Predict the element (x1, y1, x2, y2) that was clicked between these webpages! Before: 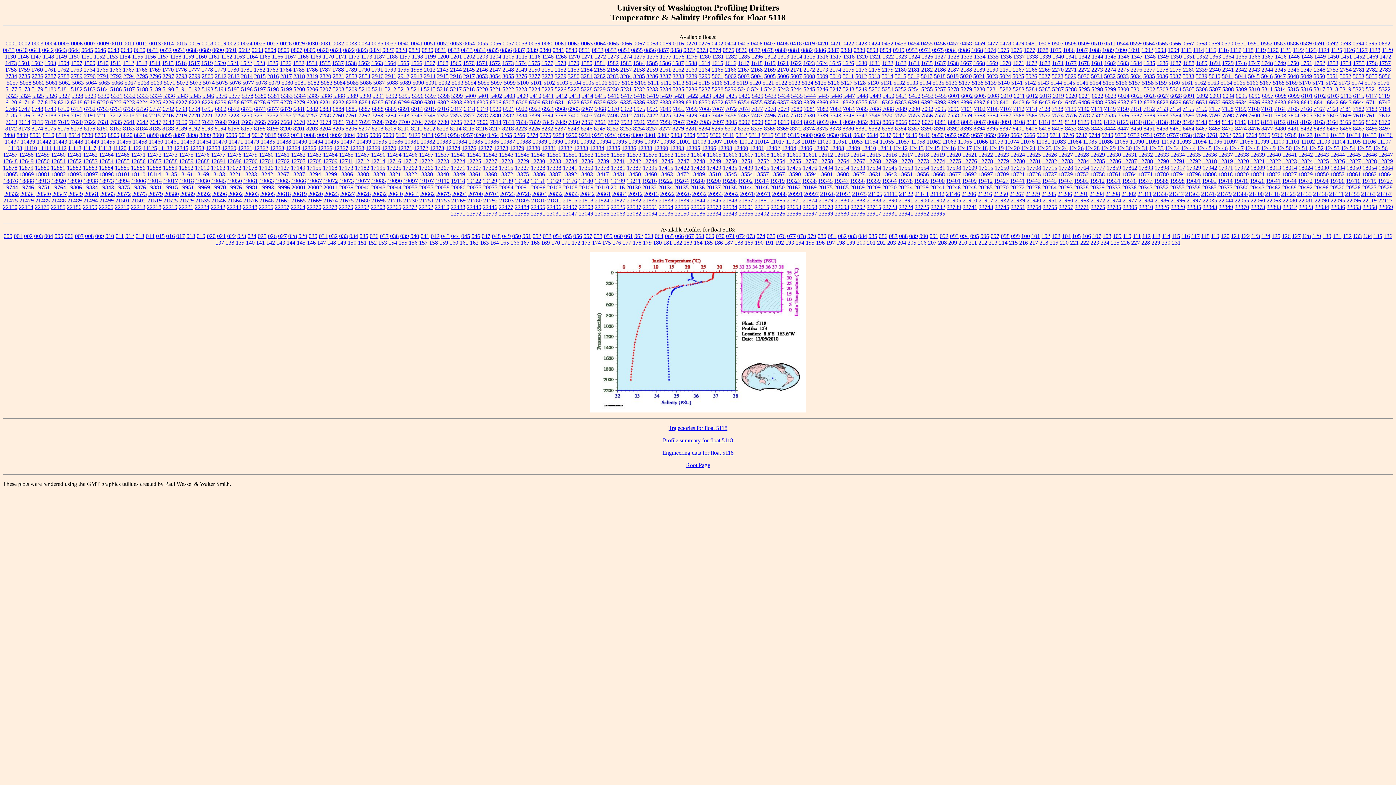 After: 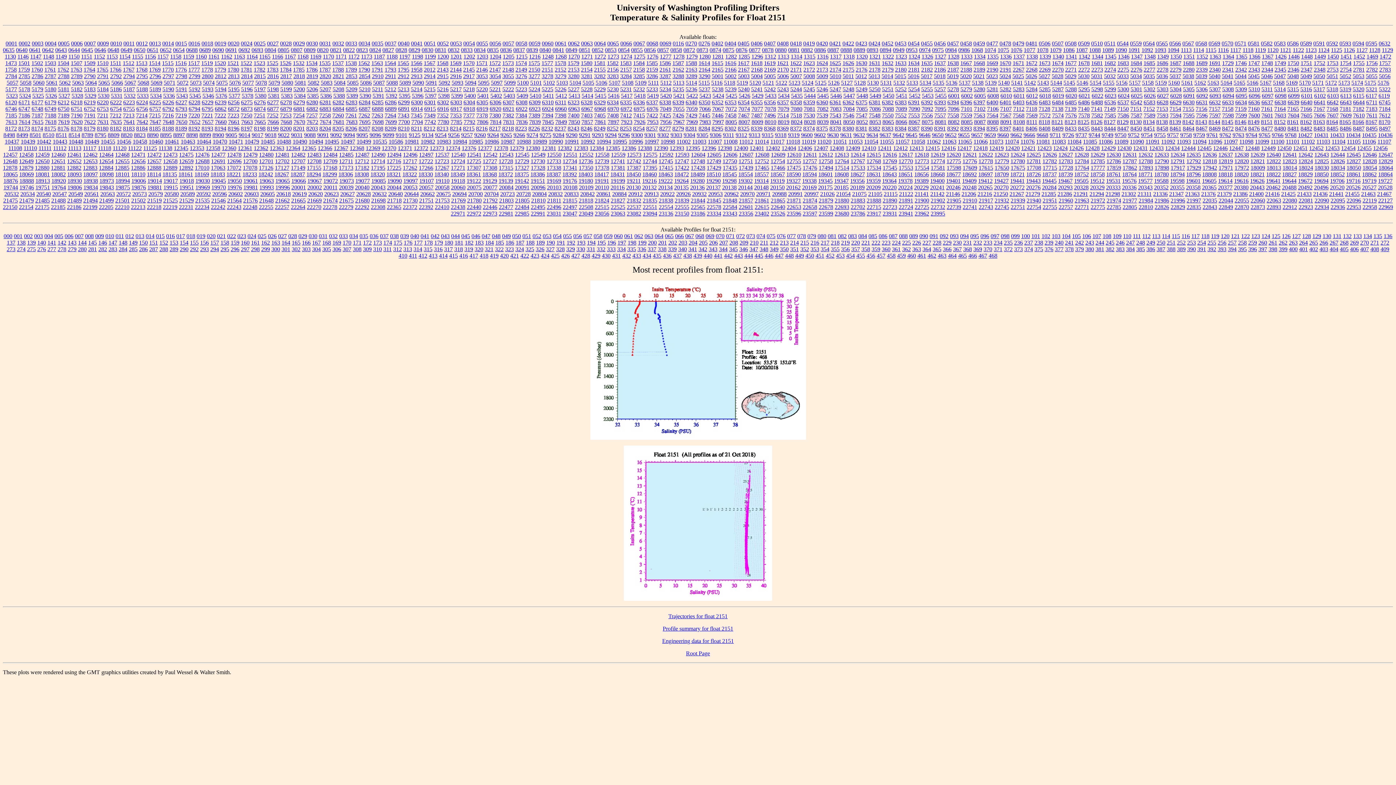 Action: label: 2151 bbox: (541, 66, 553, 72)